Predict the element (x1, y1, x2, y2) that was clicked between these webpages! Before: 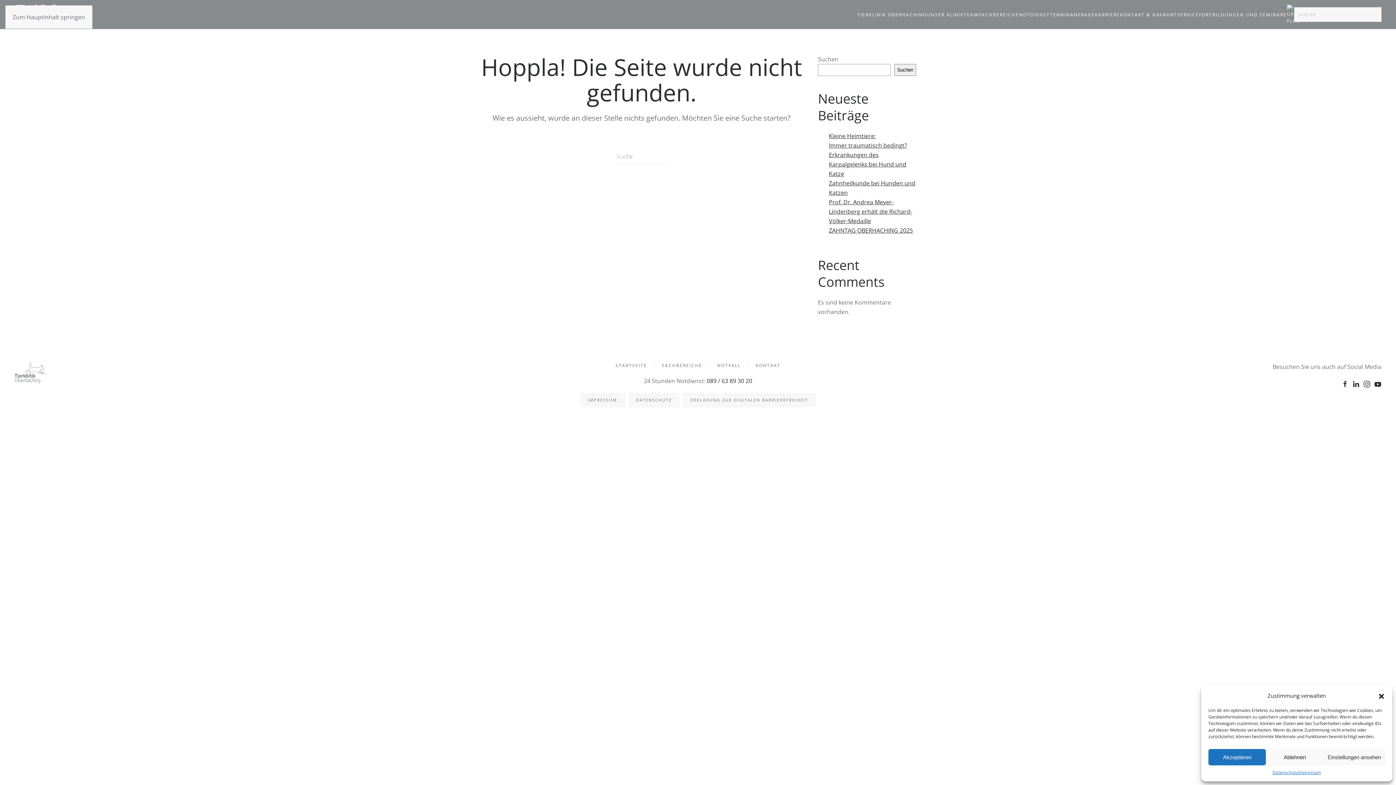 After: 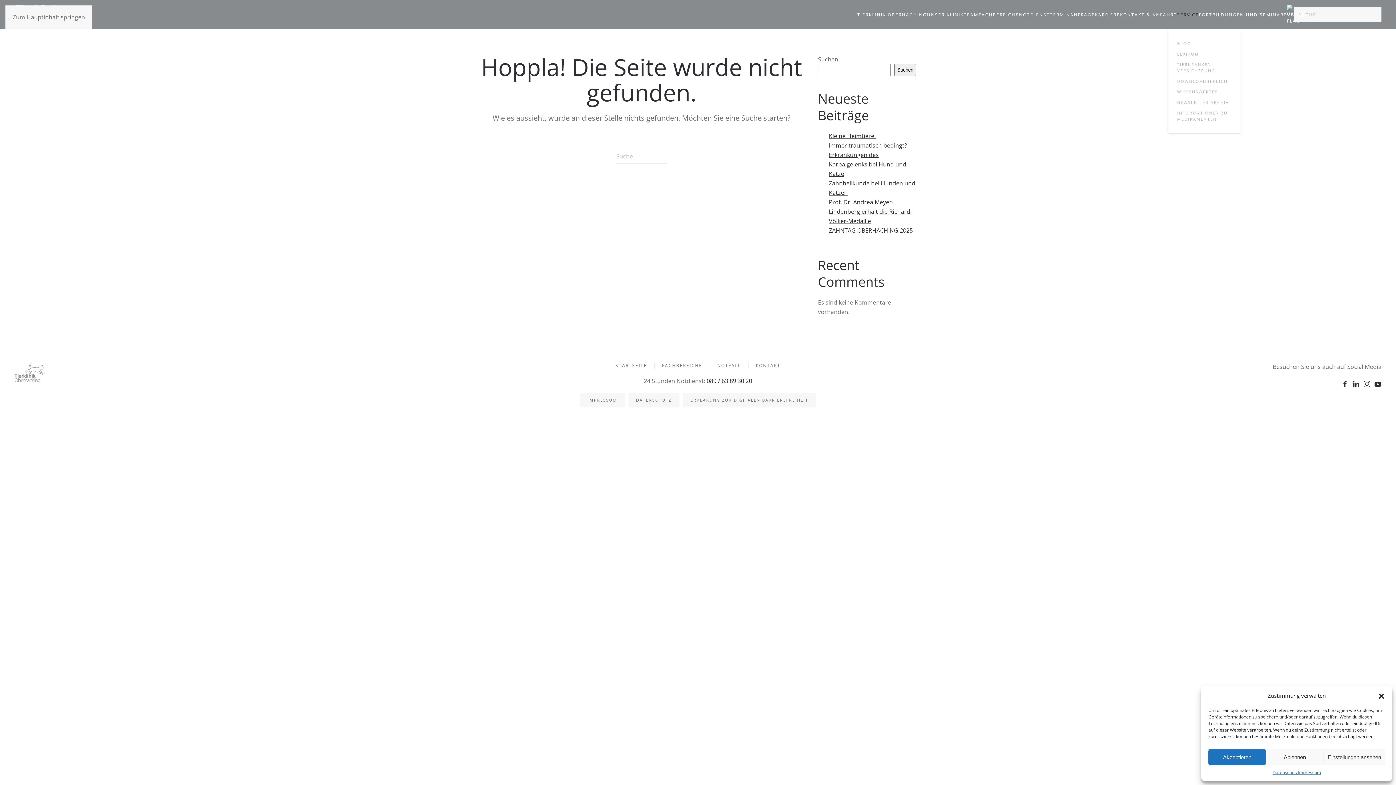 Action: label: SERVICE bbox: (1177, 0, 1199, 29)